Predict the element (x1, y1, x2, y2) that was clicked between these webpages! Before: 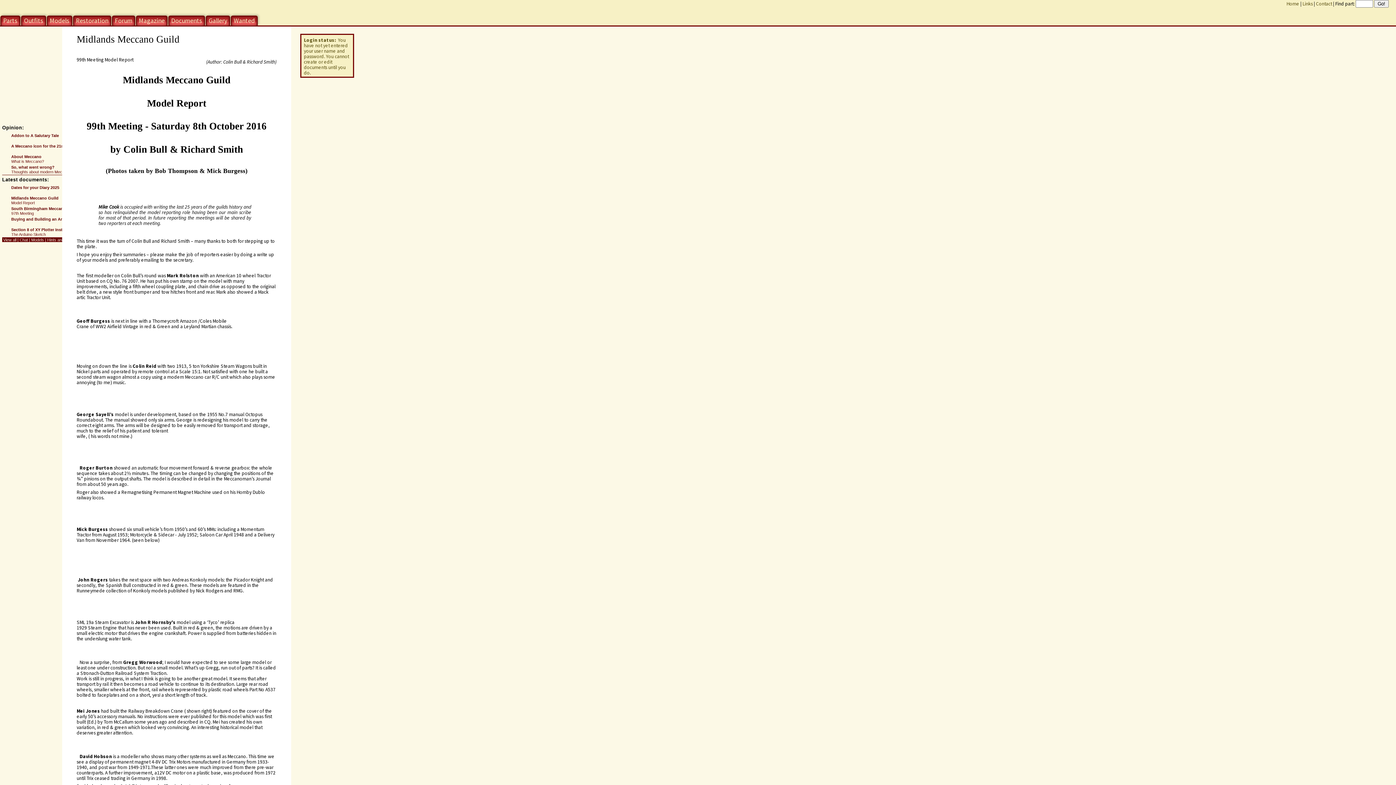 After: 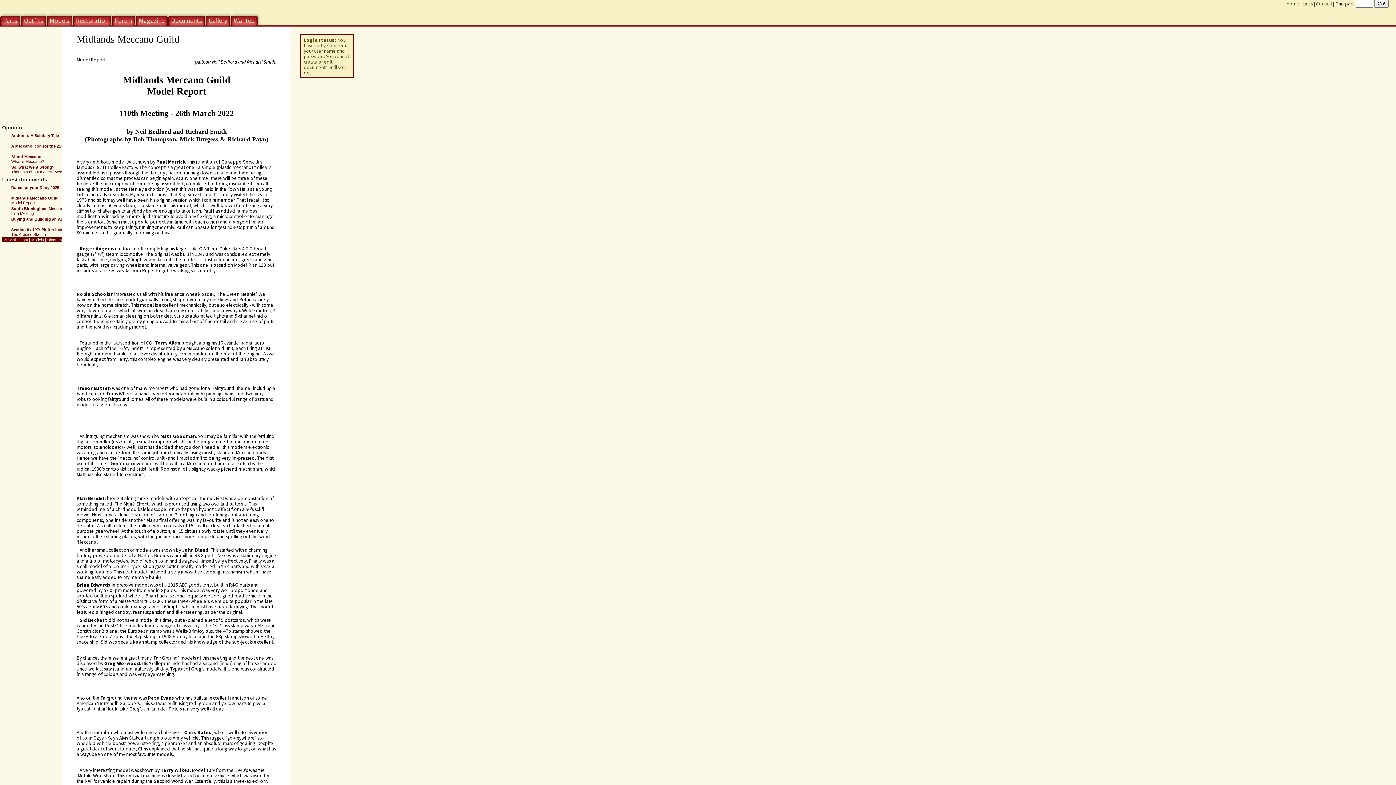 Action: label: Model Report  bbox: (11, 200, 36, 205)